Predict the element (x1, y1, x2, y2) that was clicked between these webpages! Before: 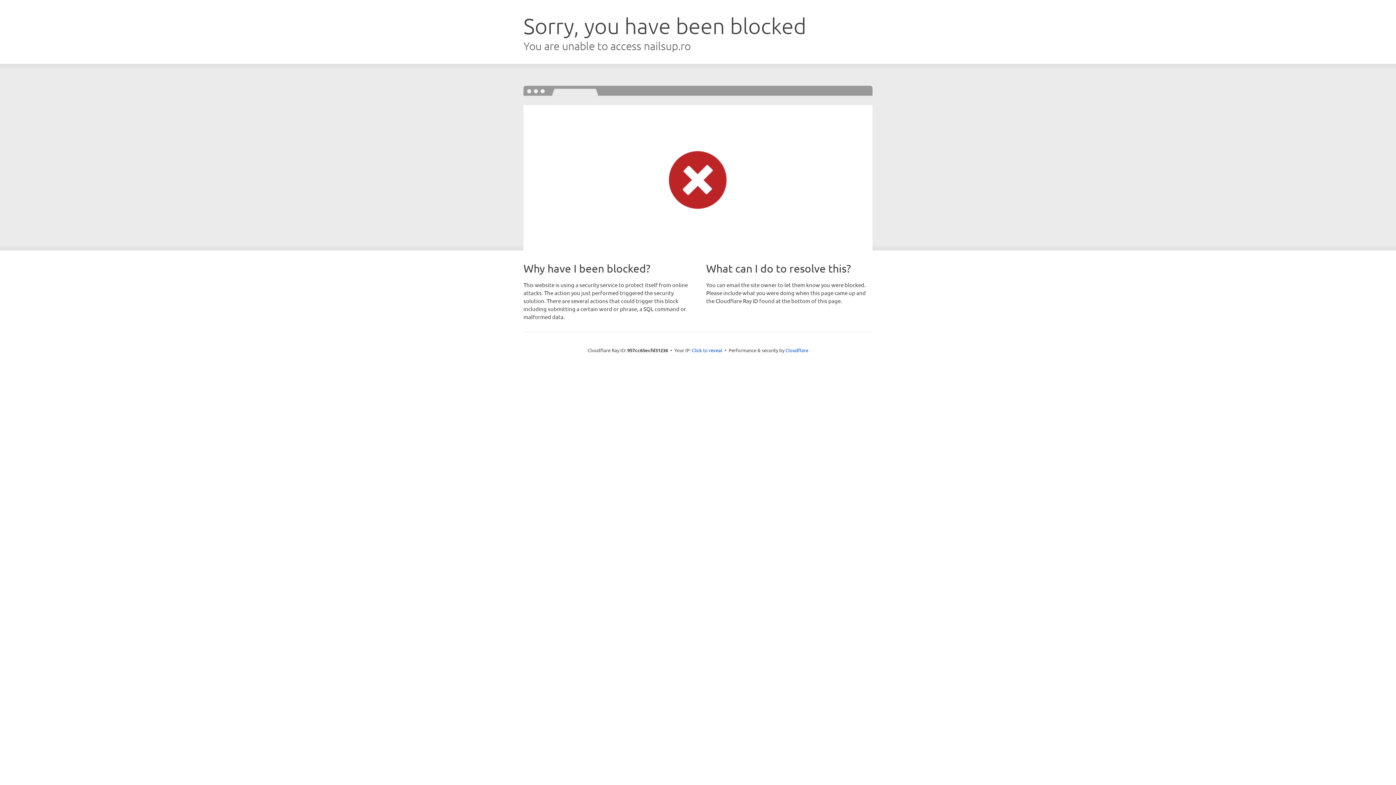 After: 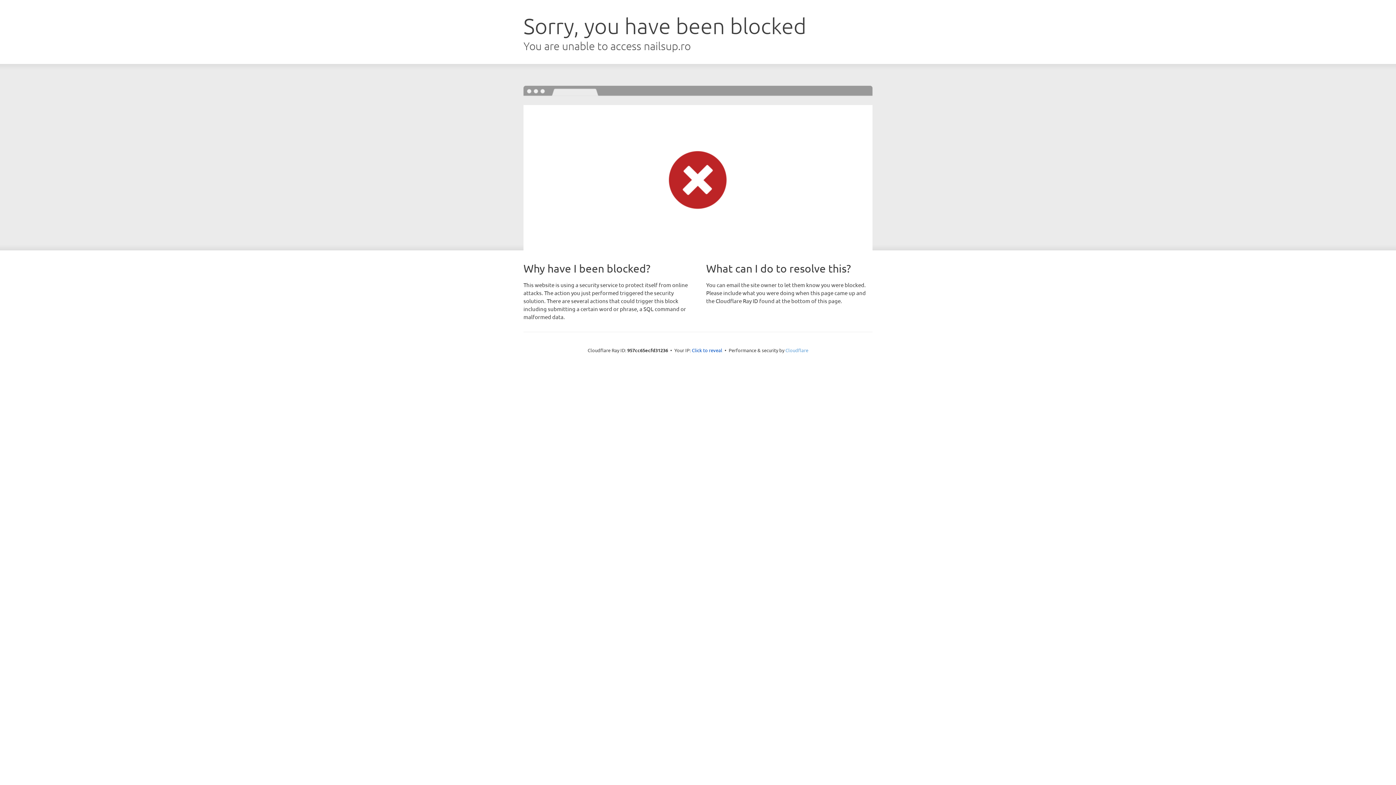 Action: label: Cloudflare bbox: (785, 347, 808, 353)